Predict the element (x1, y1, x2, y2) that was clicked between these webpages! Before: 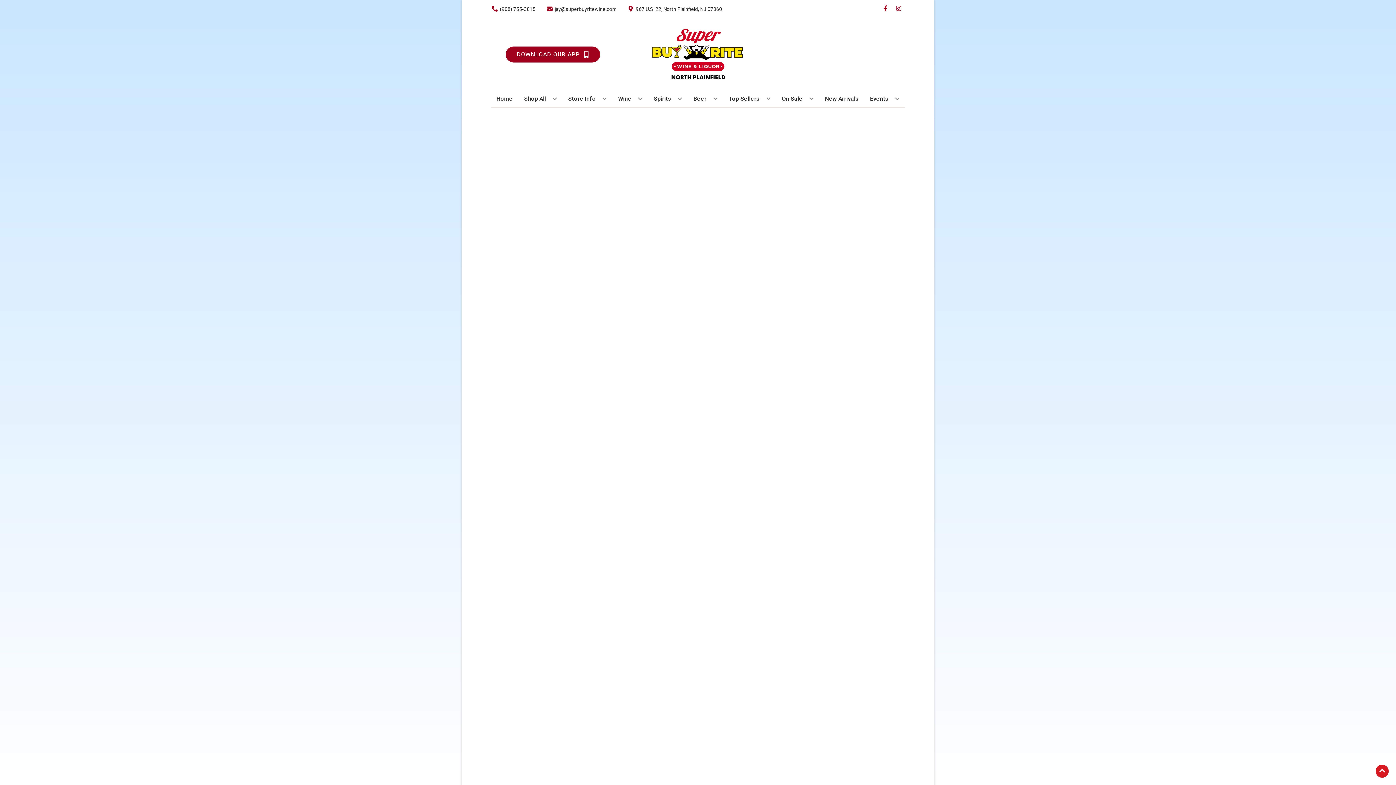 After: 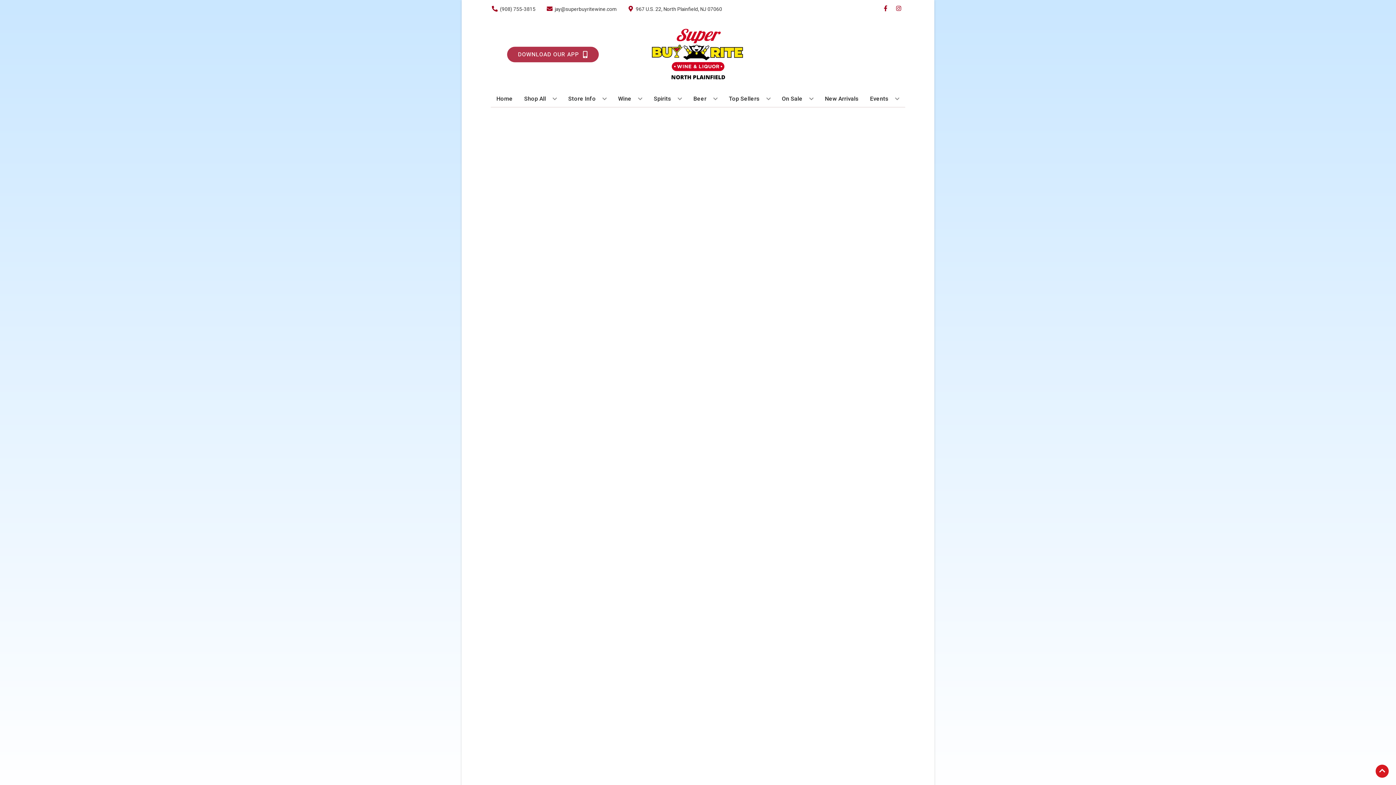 Action: label: Opens app link in a new tab to DOWNLOAD OUR APP bbox: (505, 46, 600, 62)